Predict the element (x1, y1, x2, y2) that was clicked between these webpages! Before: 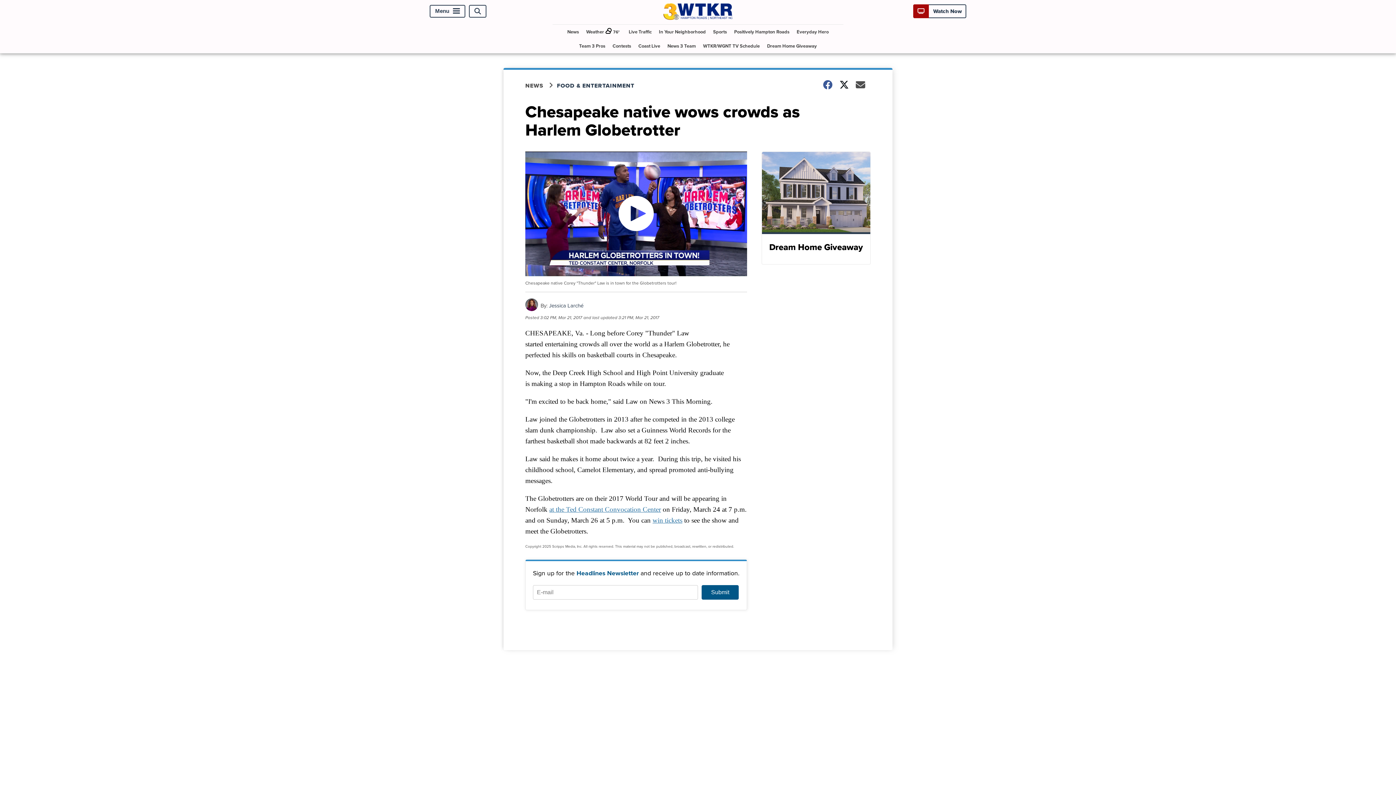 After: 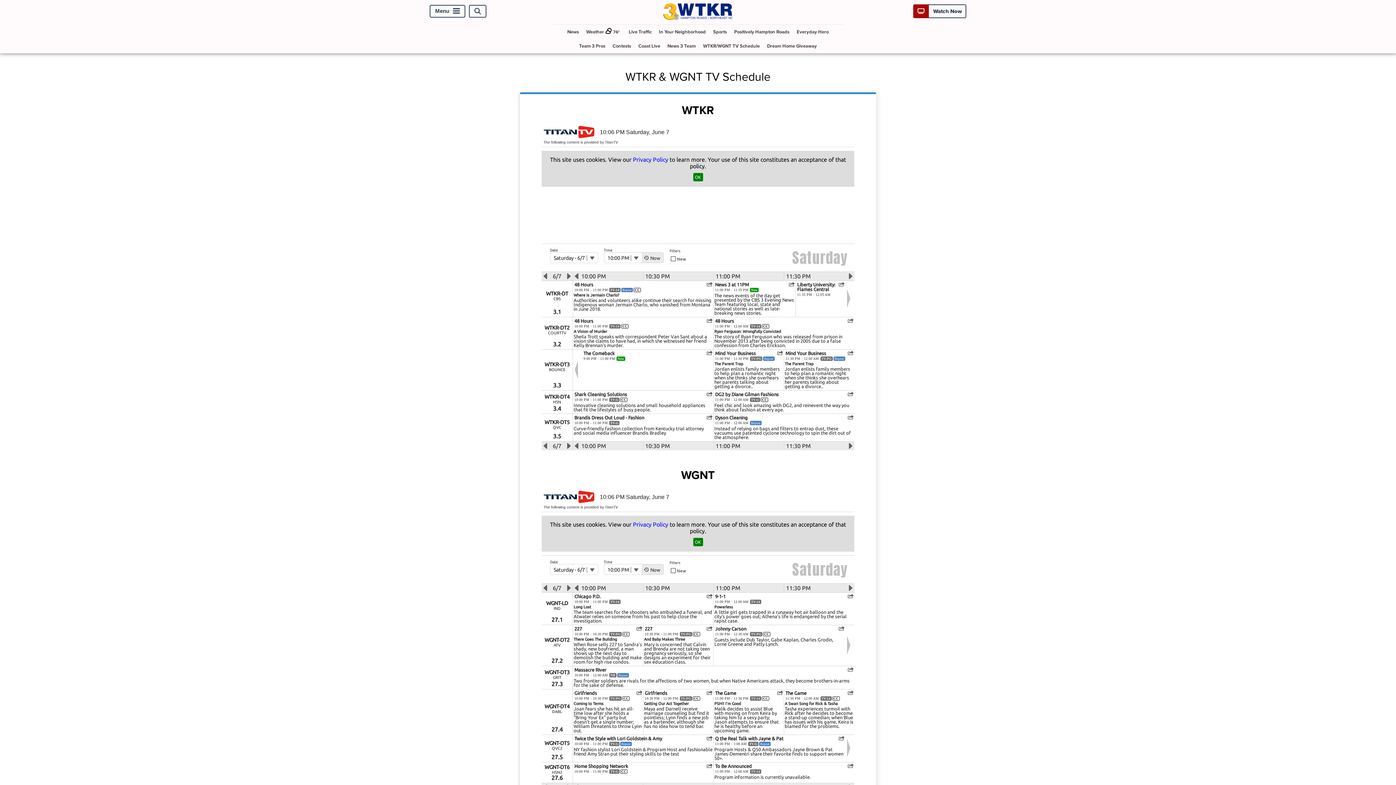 Action: label: WTKR/WGNT TV Schedule bbox: (700, 38, 762, 52)